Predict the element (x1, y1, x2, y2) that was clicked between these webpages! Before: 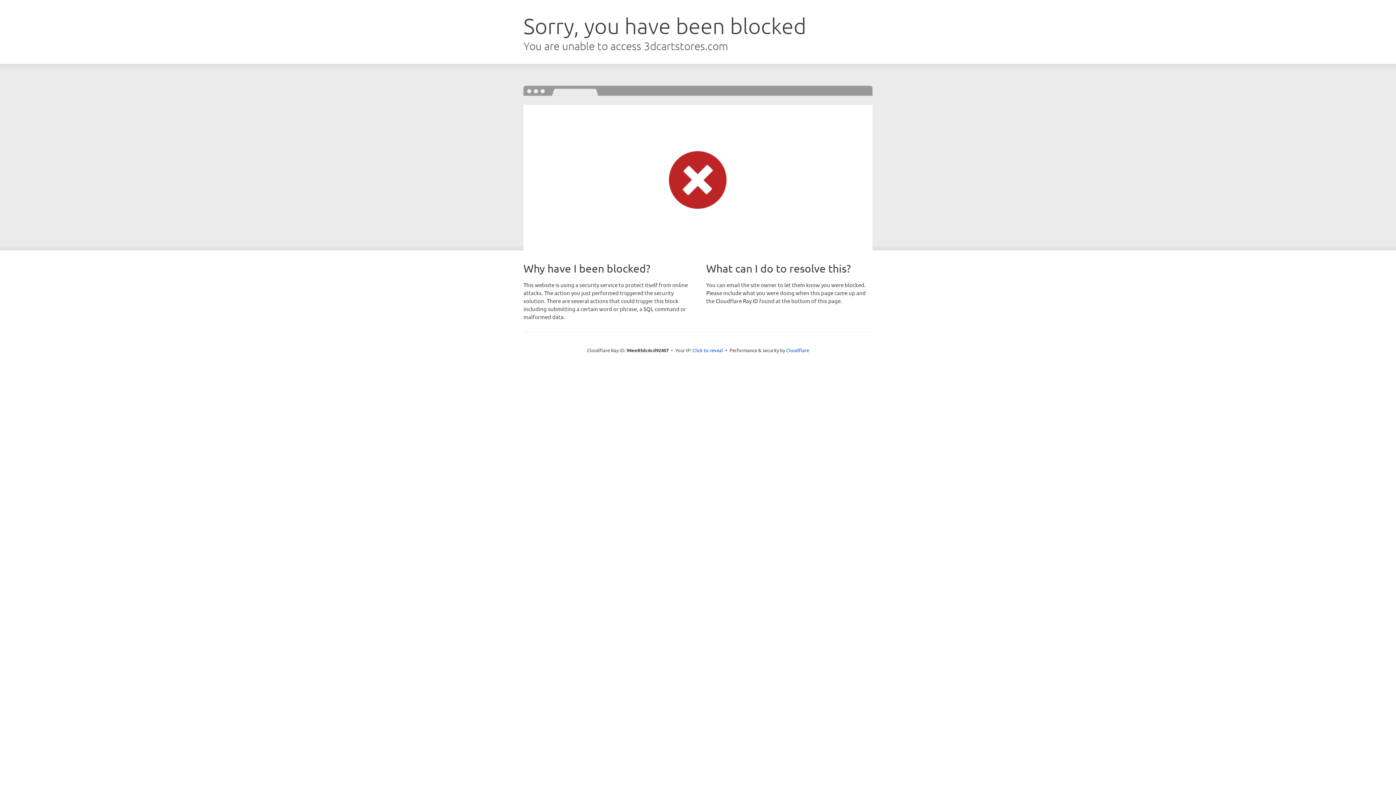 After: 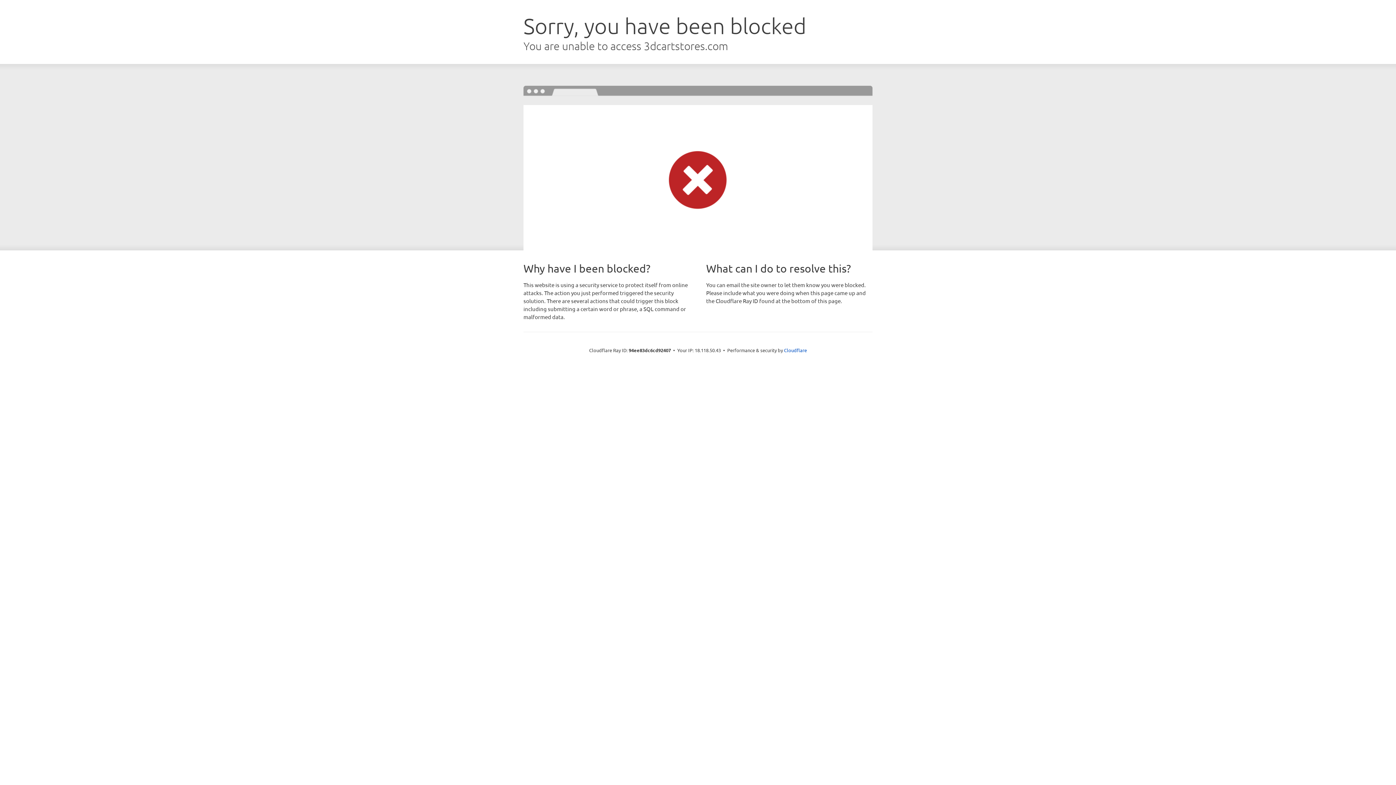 Action: bbox: (692, 346, 723, 353) label: Click to reveal